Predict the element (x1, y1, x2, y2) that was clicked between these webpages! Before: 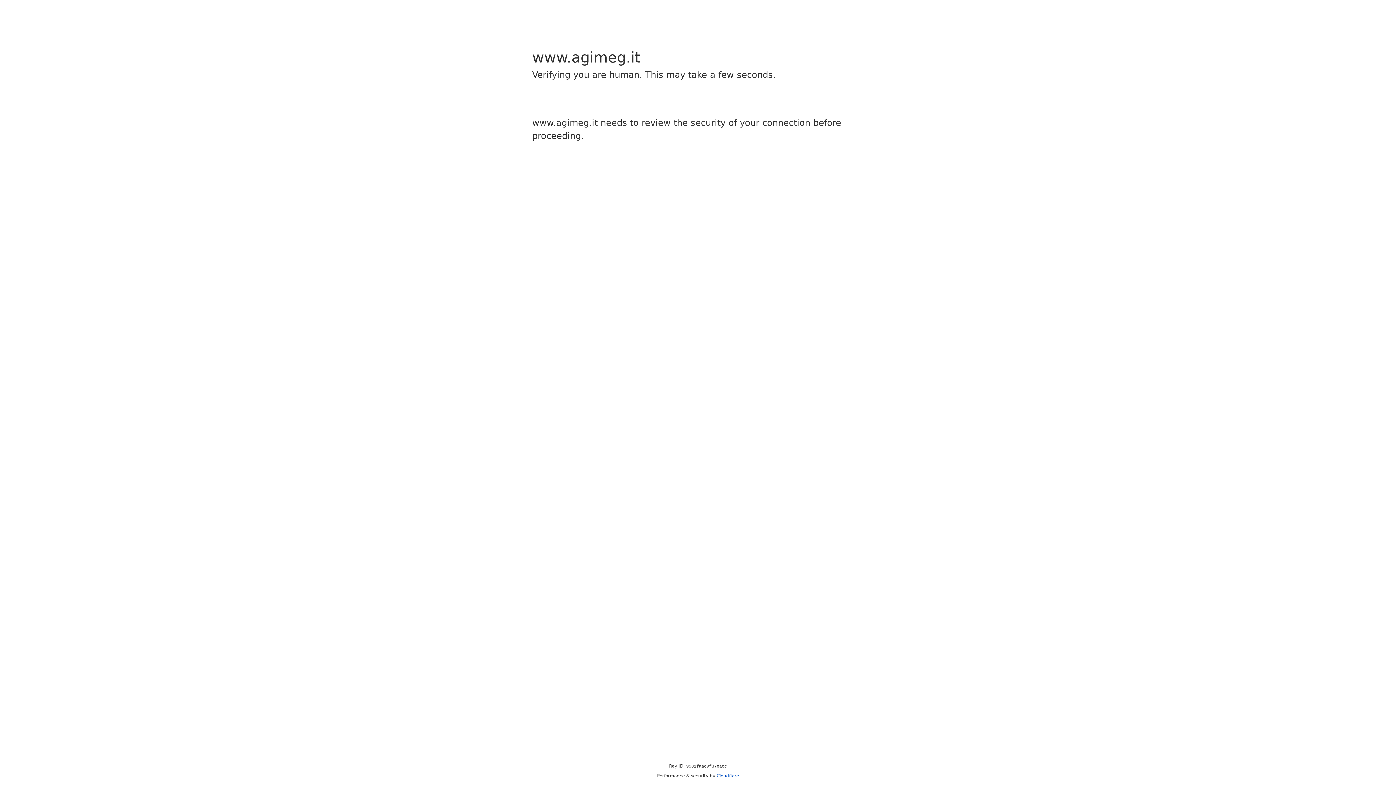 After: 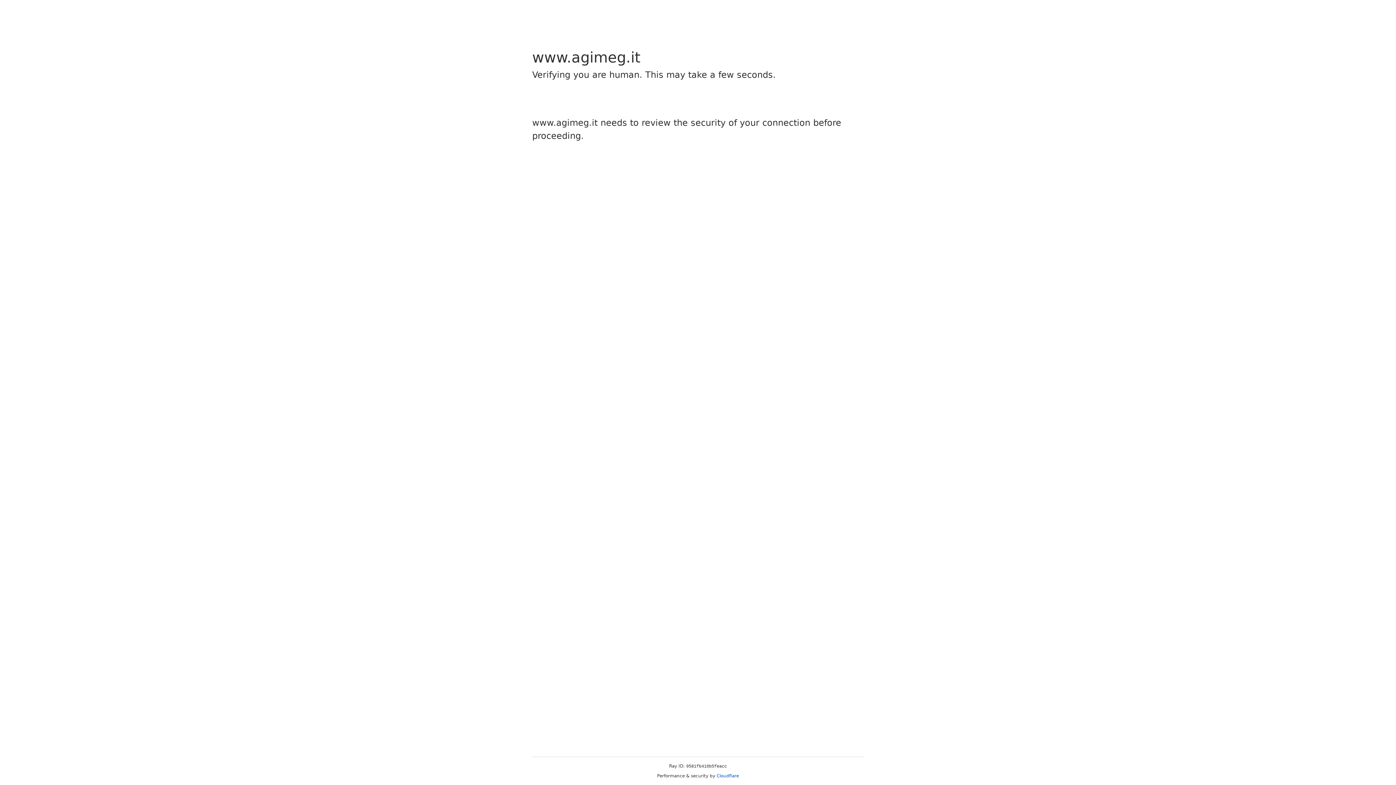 Action: bbox: (716, 773, 739, 778) label: Cloudflare